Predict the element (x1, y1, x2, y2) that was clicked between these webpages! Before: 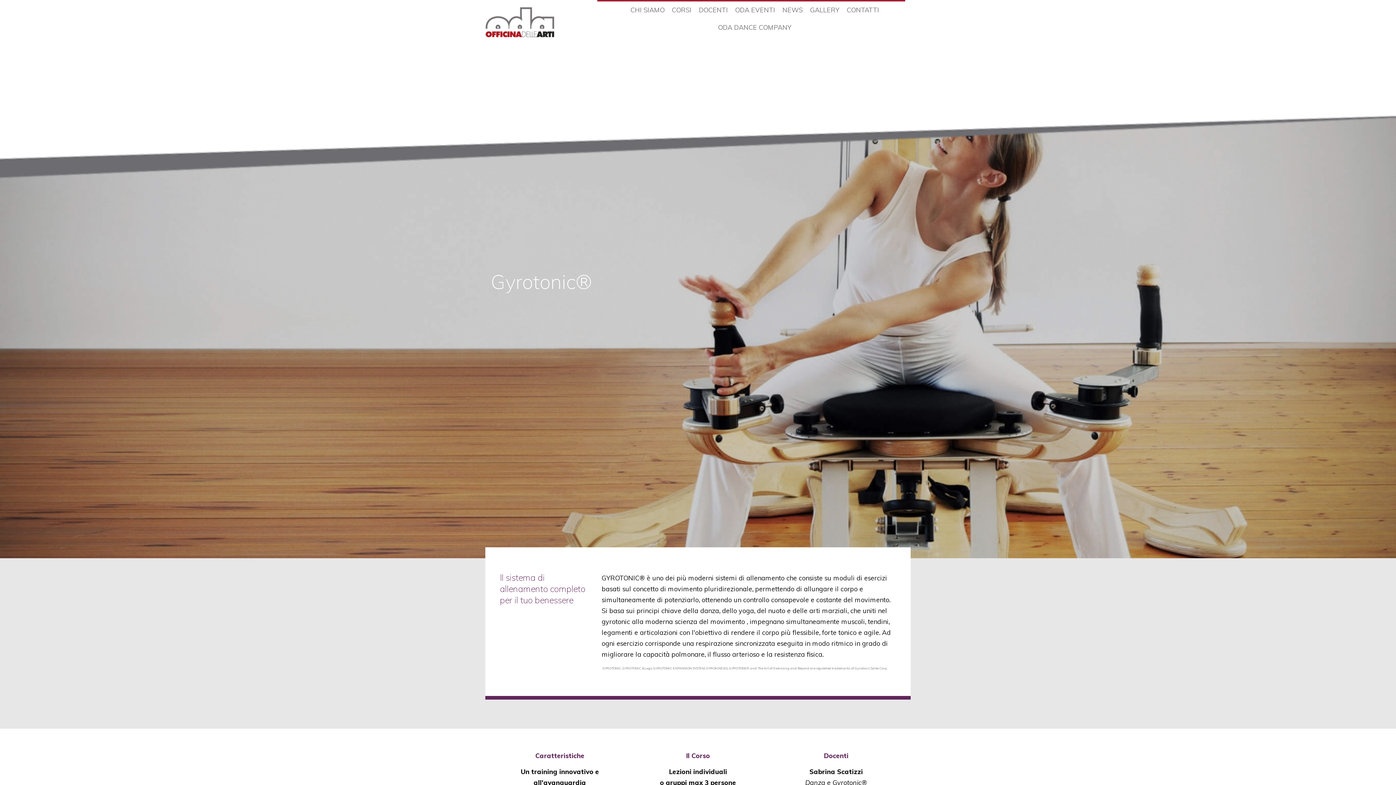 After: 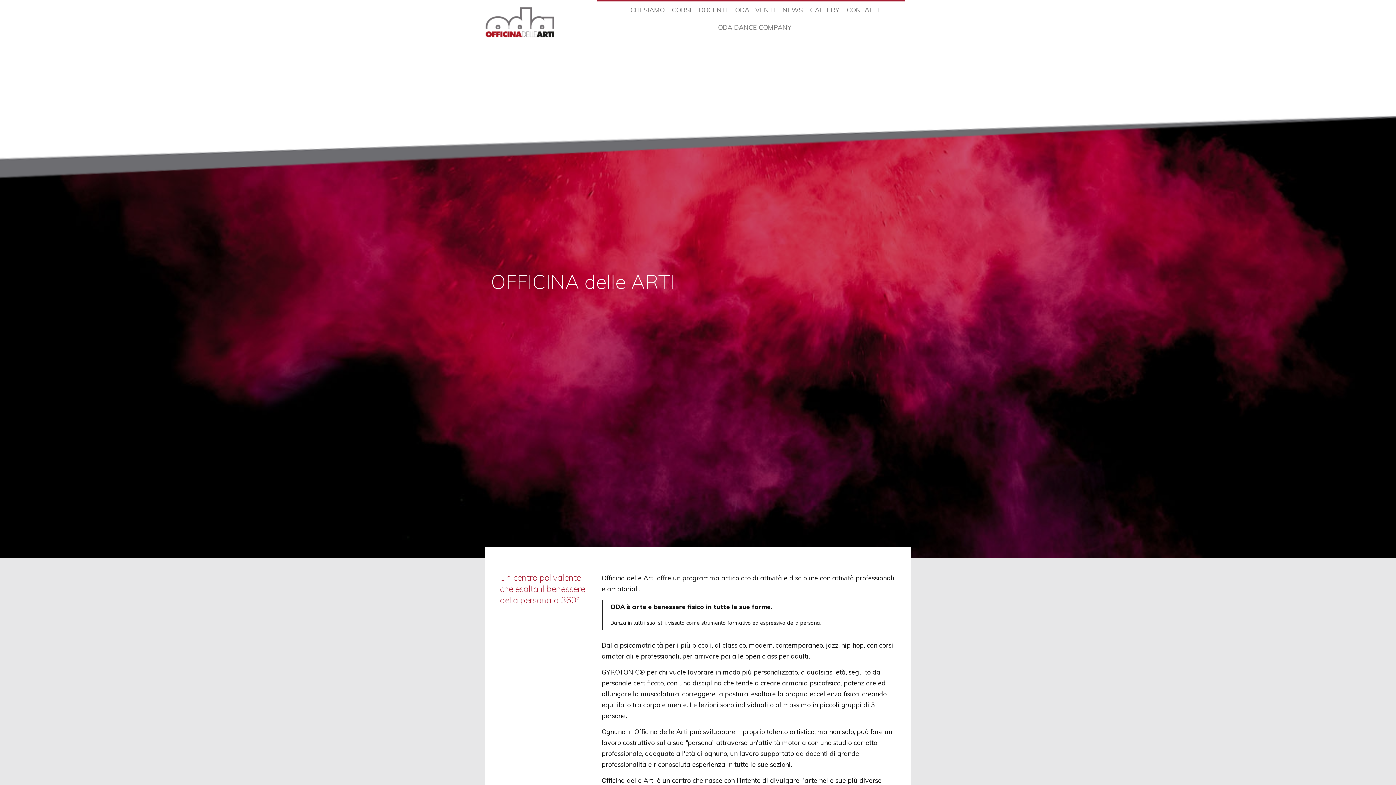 Action: bbox: (630, 1, 664, 18) label: CHI SIAMO